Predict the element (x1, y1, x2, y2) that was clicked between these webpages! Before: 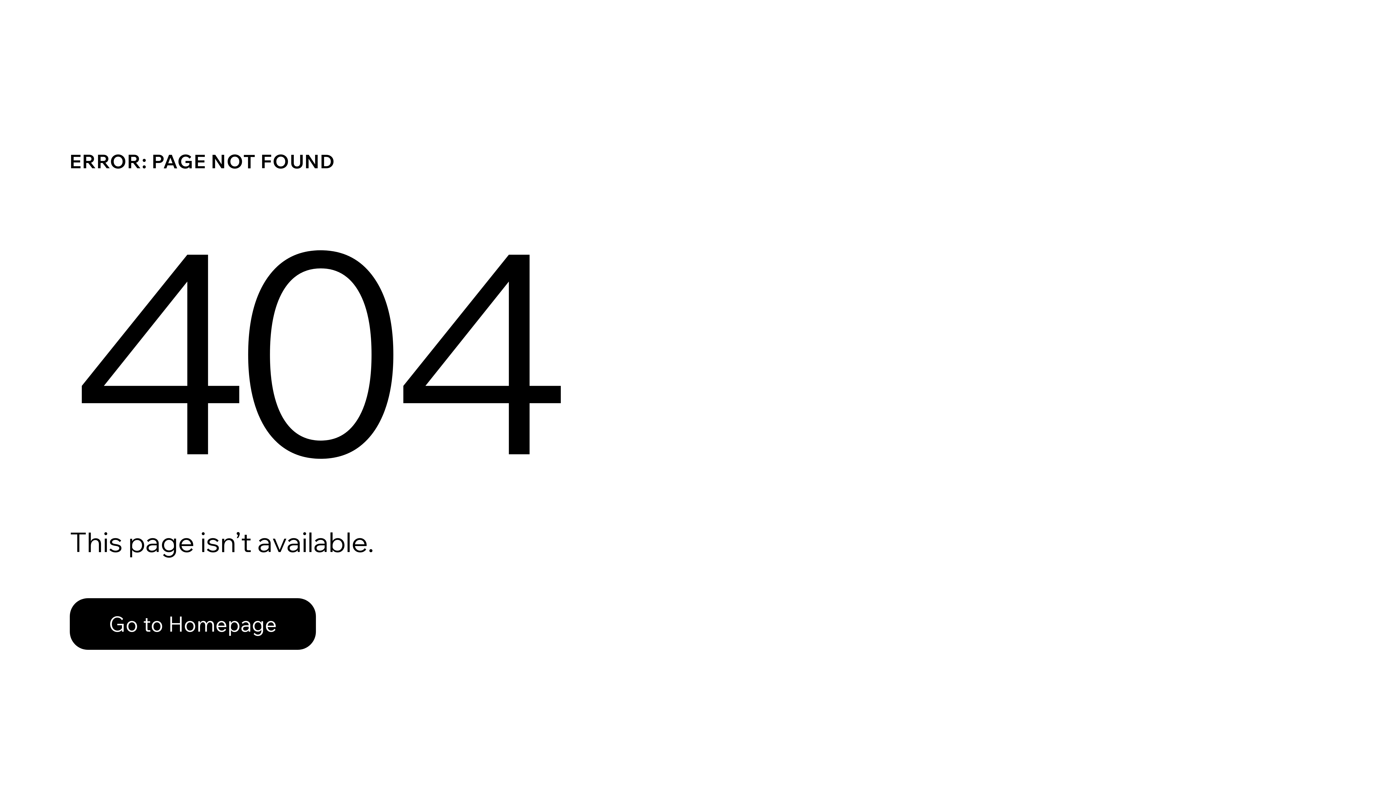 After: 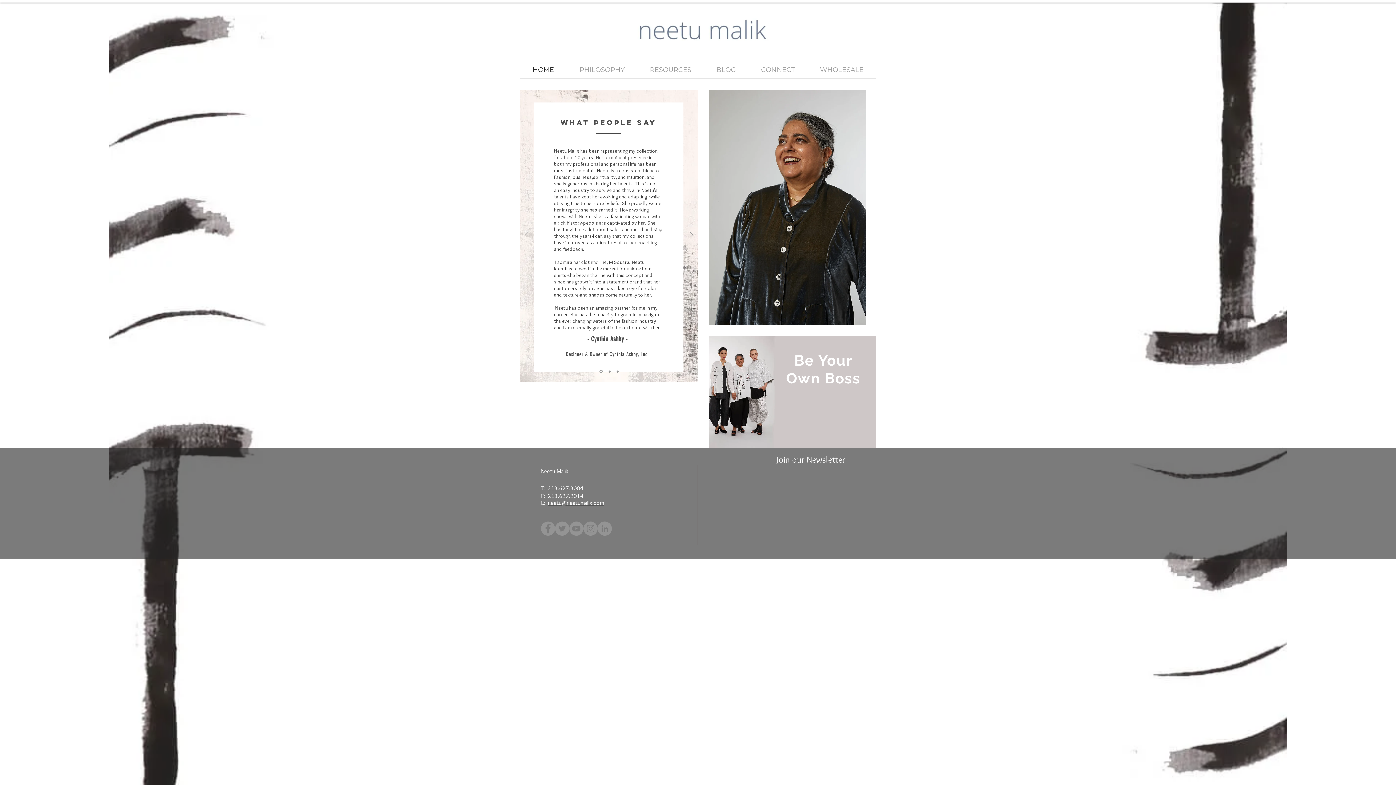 Action: label: Go to Homepage bbox: (69, 598, 316, 650)